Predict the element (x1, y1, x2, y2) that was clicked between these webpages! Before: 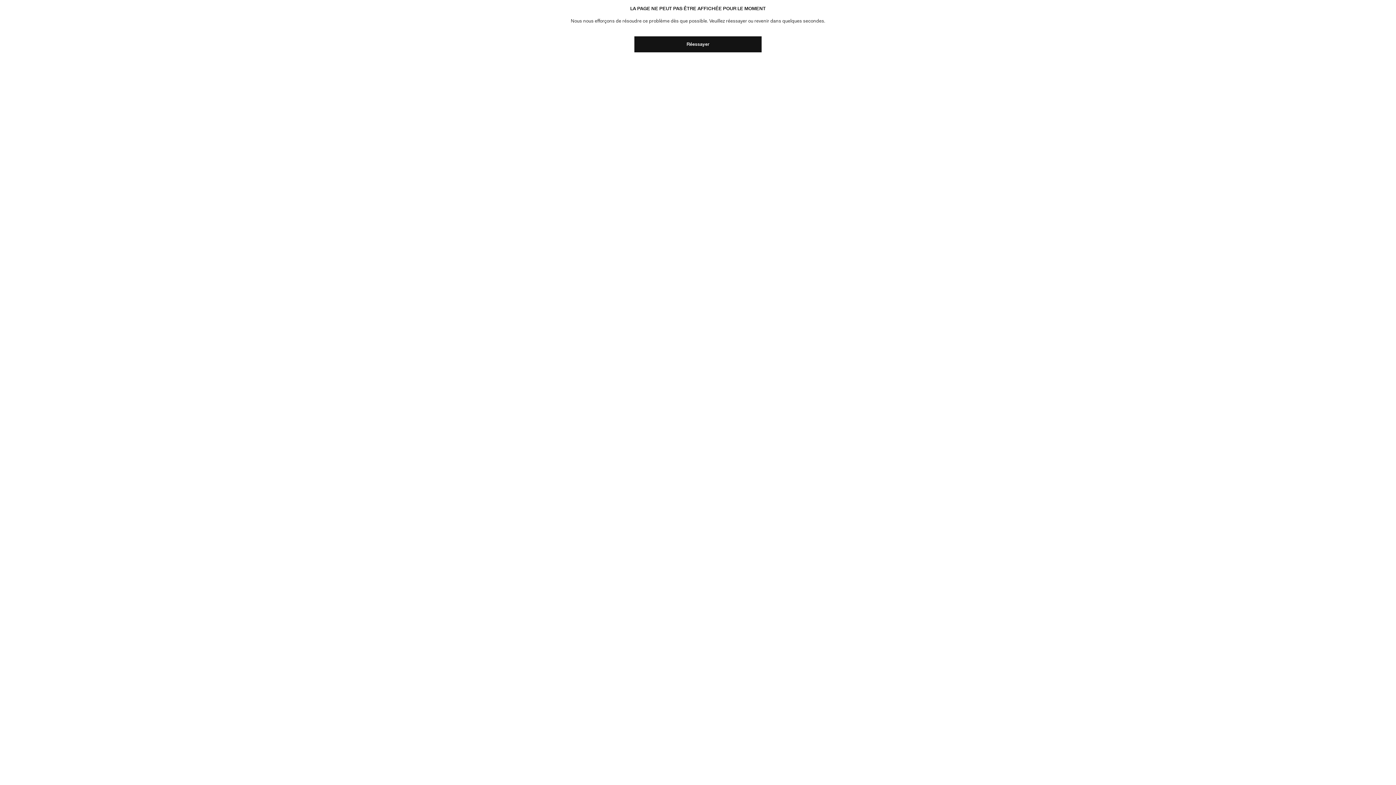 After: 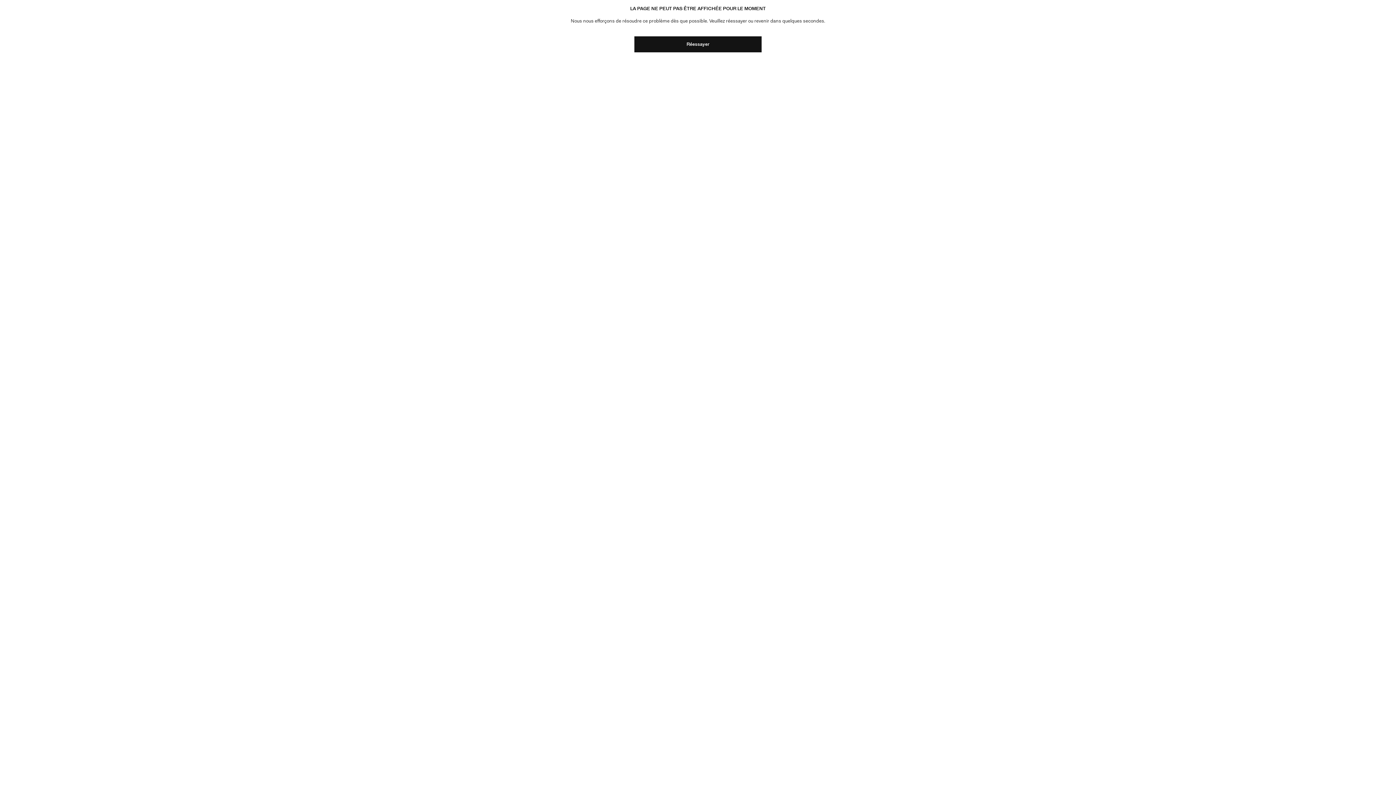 Action: bbox: (634, 36, 761, 52) label: Réessayer